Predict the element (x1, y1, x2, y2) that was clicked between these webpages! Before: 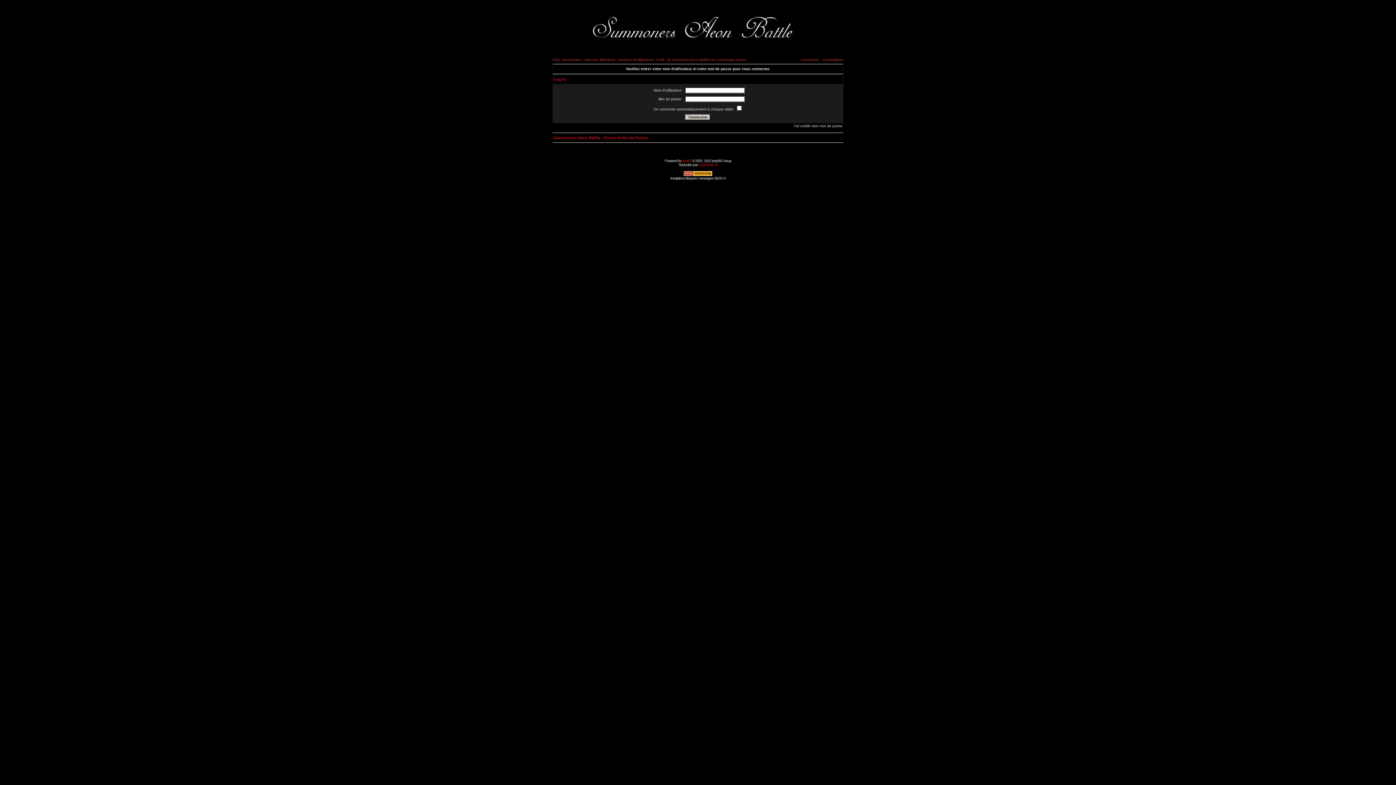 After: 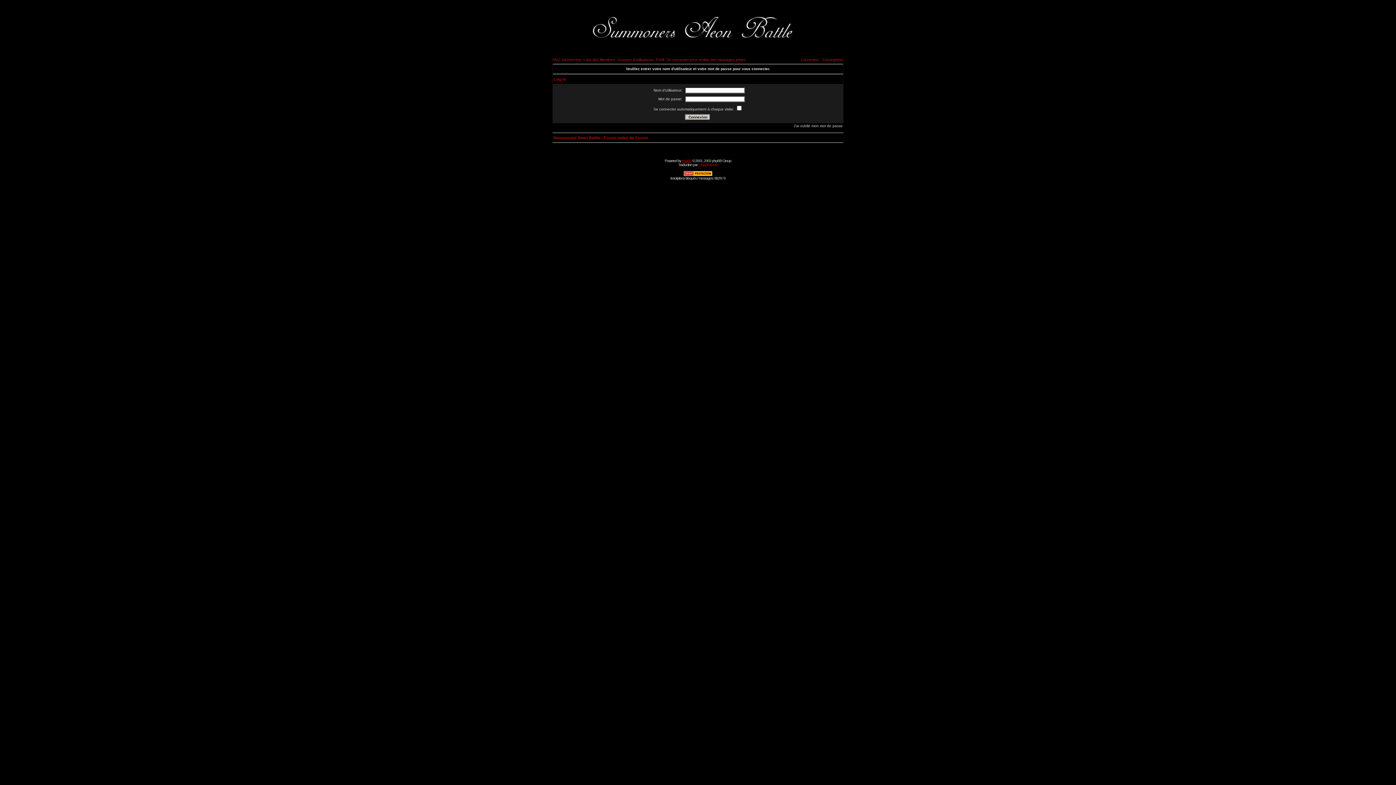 Action: label: phpBB bbox: (682, 158, 691, 162)